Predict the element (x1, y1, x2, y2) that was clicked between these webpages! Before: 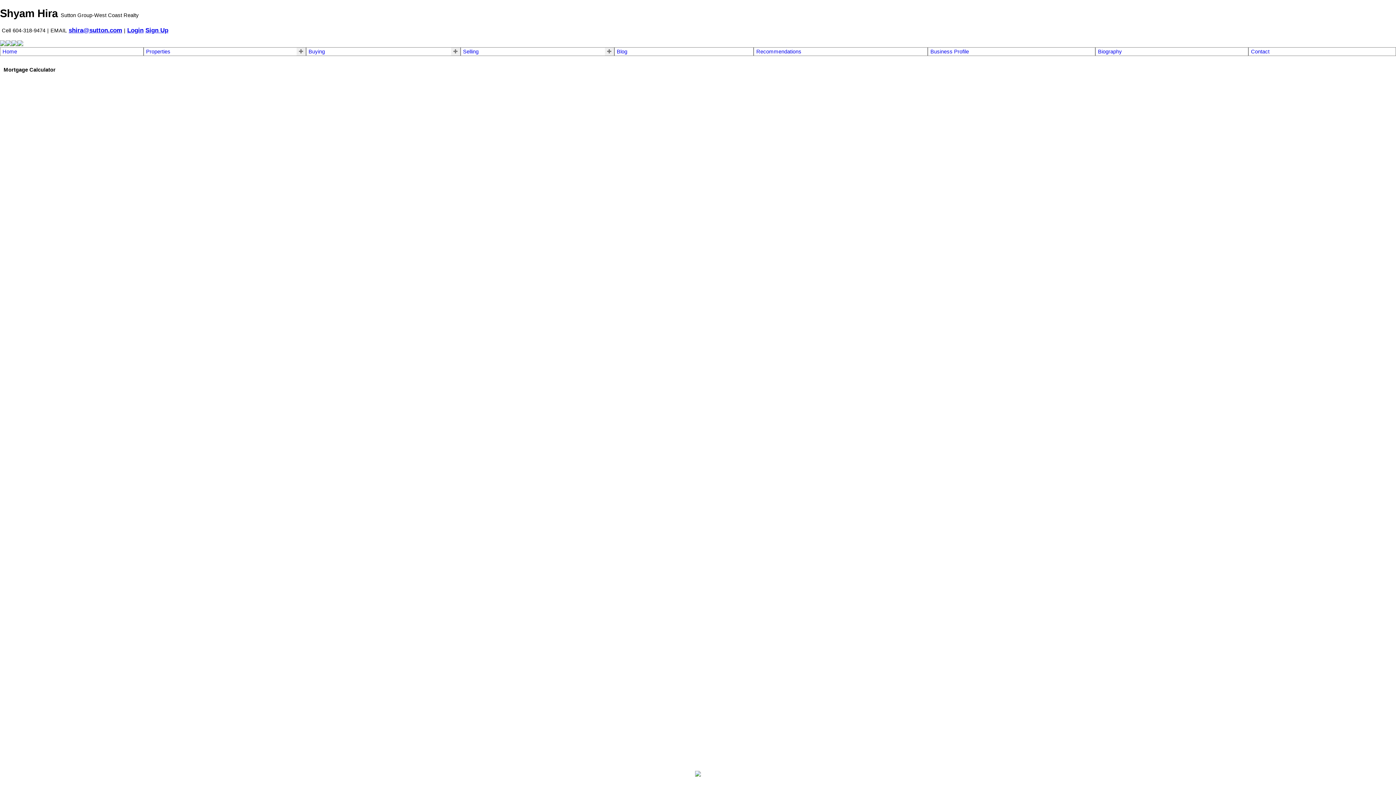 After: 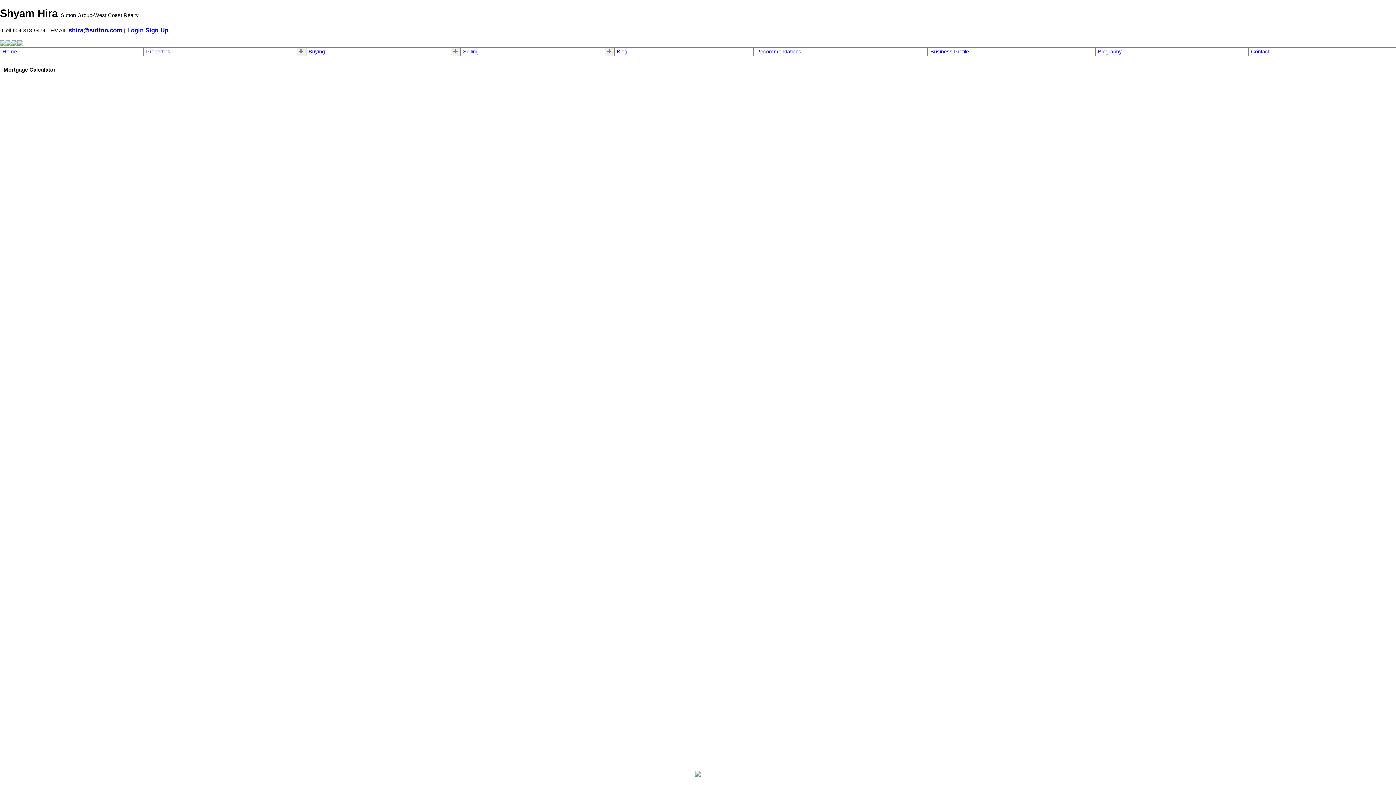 Action: bbox: (146, 48, 170, 54) label: Properties